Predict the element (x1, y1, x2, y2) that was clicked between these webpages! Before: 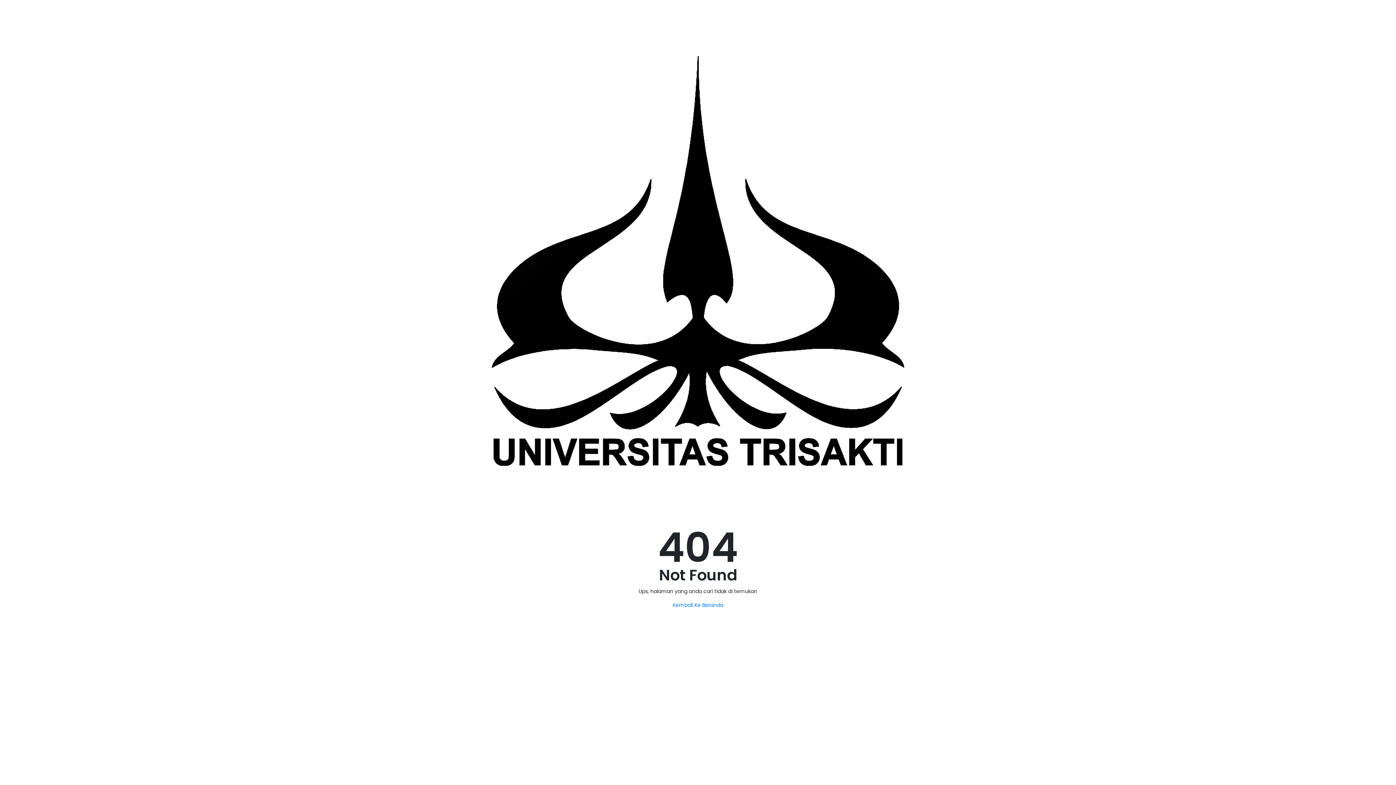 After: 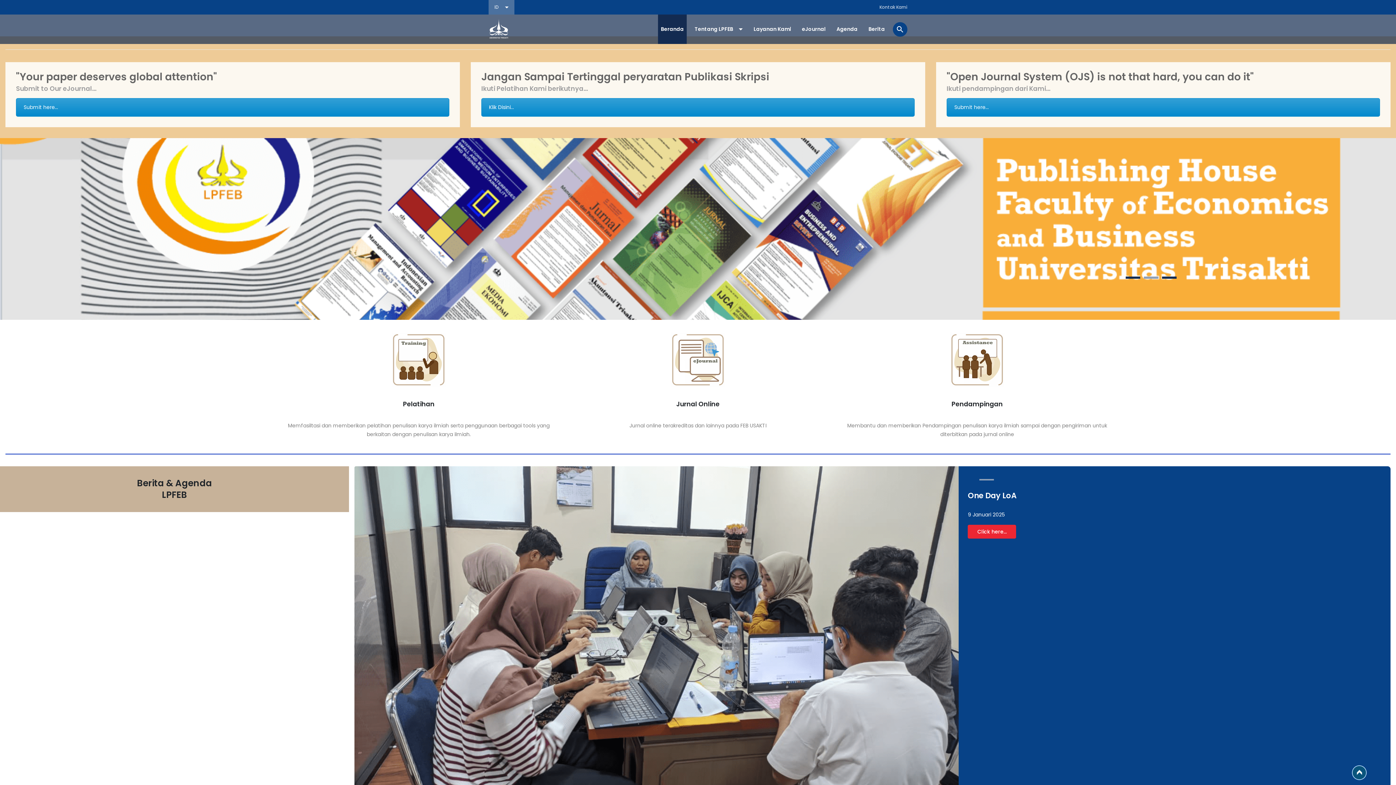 Action: label: Kembali Ke Beranda bbox: (672, 601, 723, 609)